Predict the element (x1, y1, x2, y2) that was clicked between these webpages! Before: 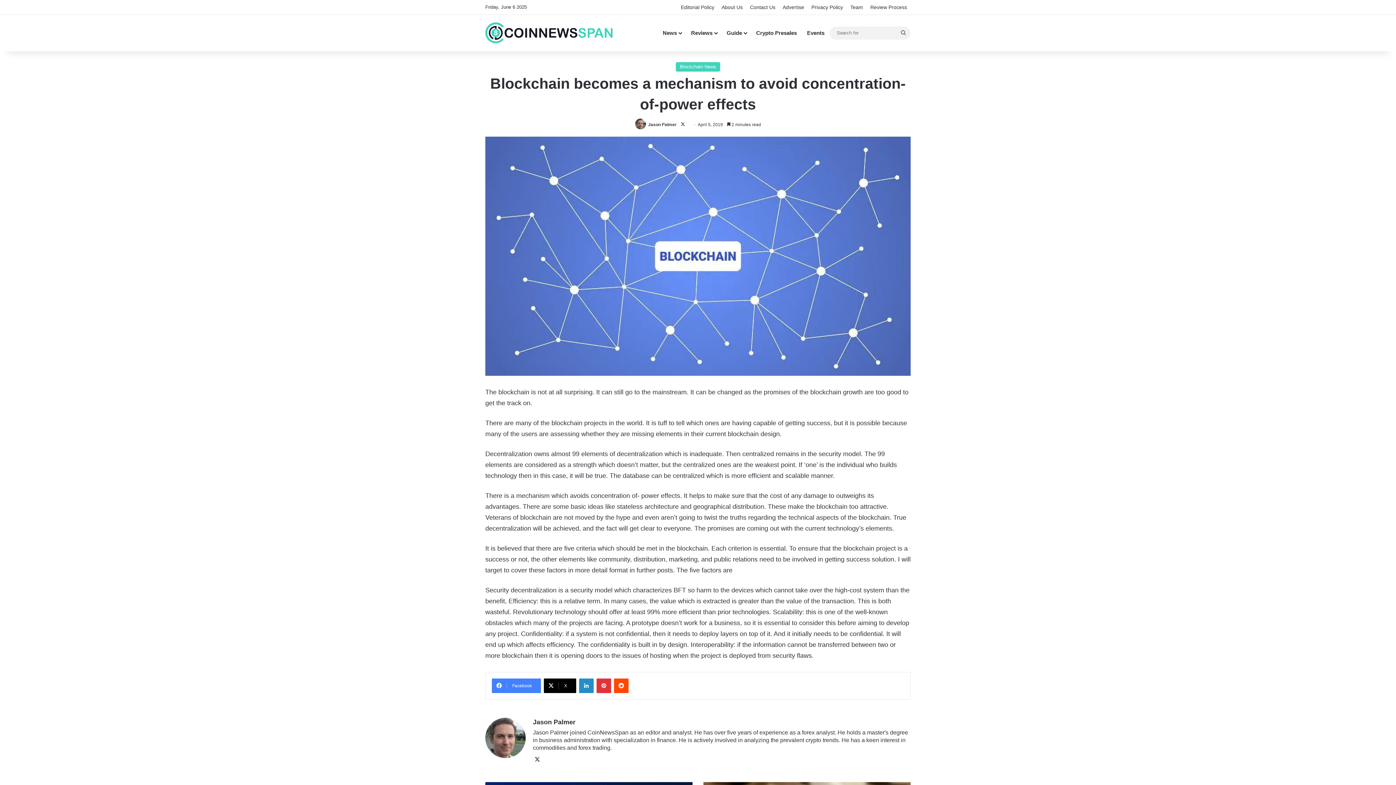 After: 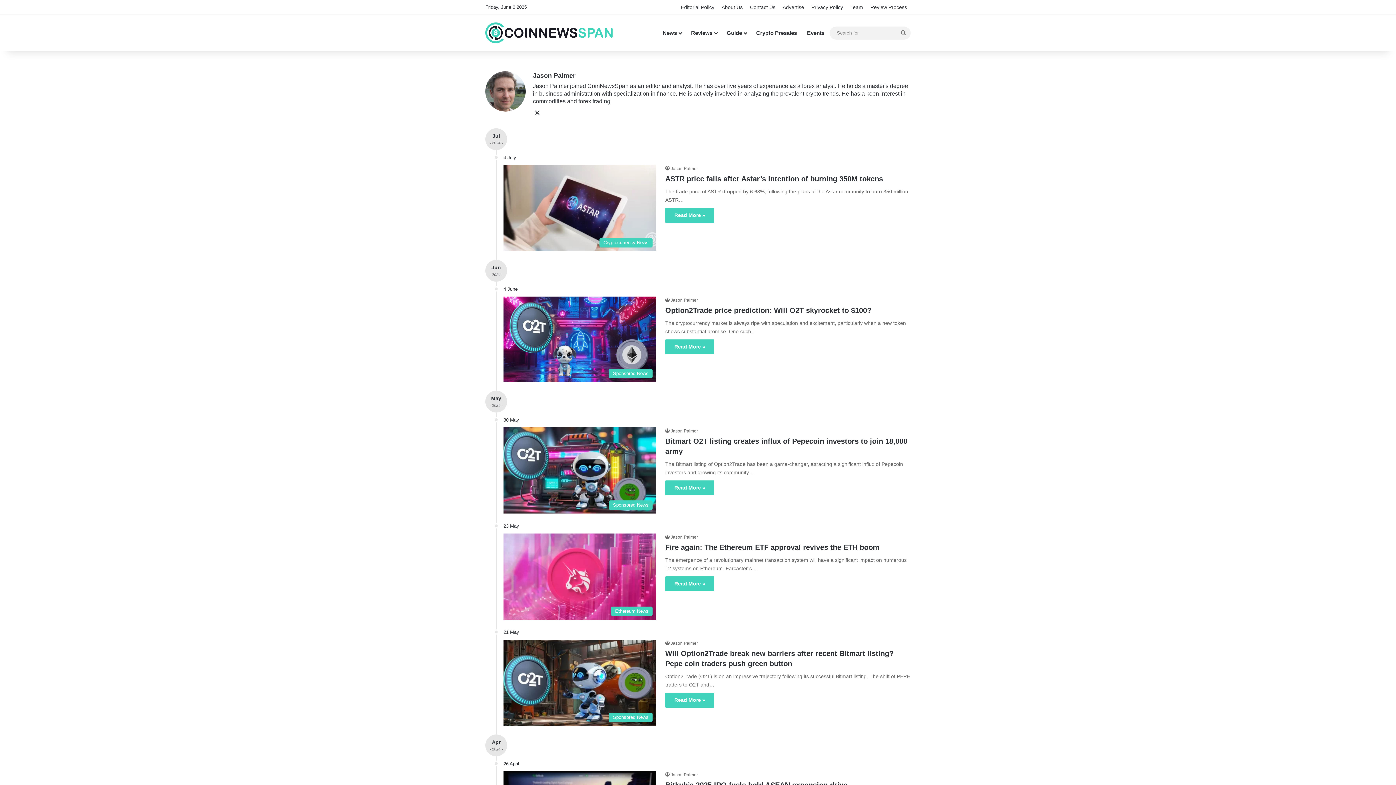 Action: bbox: (485, 754, 525, 759)